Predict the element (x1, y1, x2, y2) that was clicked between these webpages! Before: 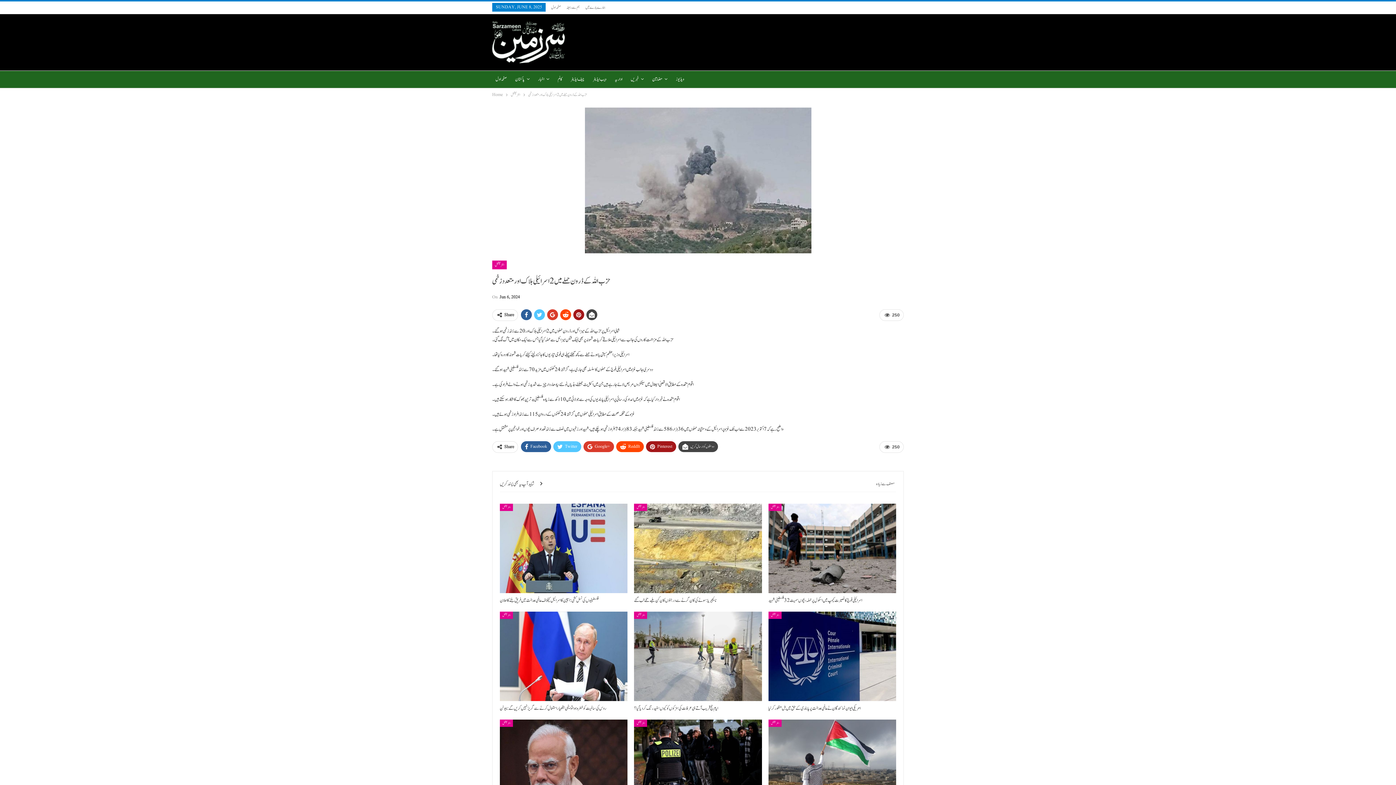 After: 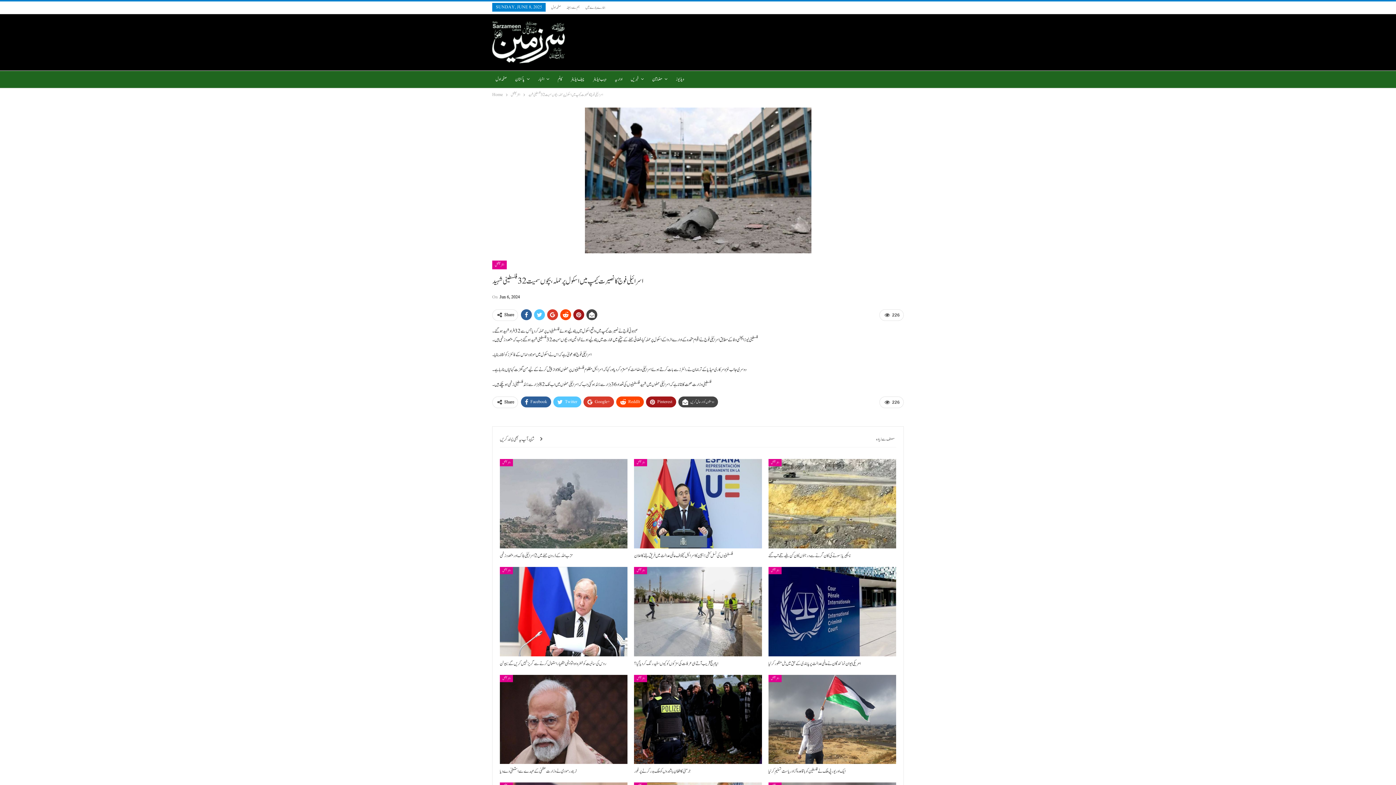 Action: bbox: (768, 503, 896, 593)